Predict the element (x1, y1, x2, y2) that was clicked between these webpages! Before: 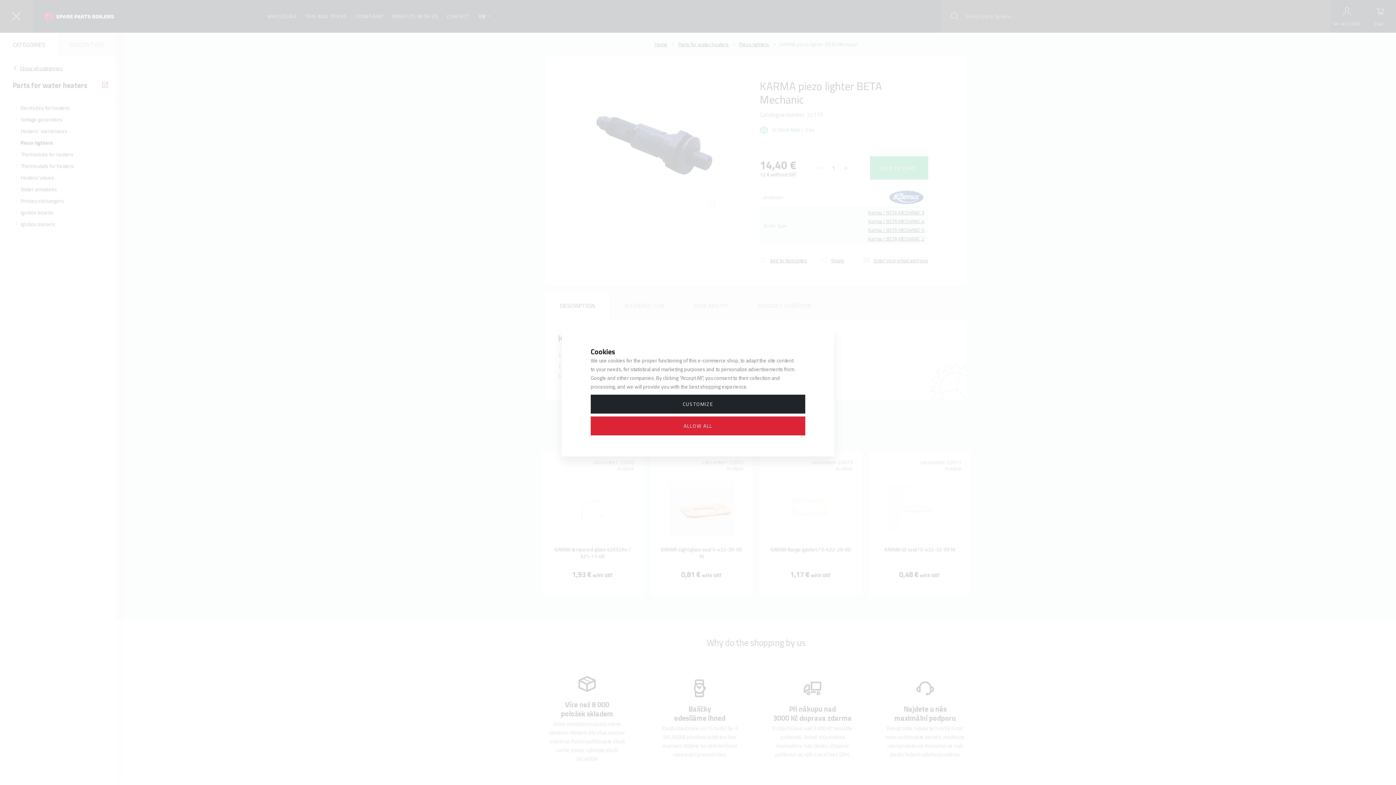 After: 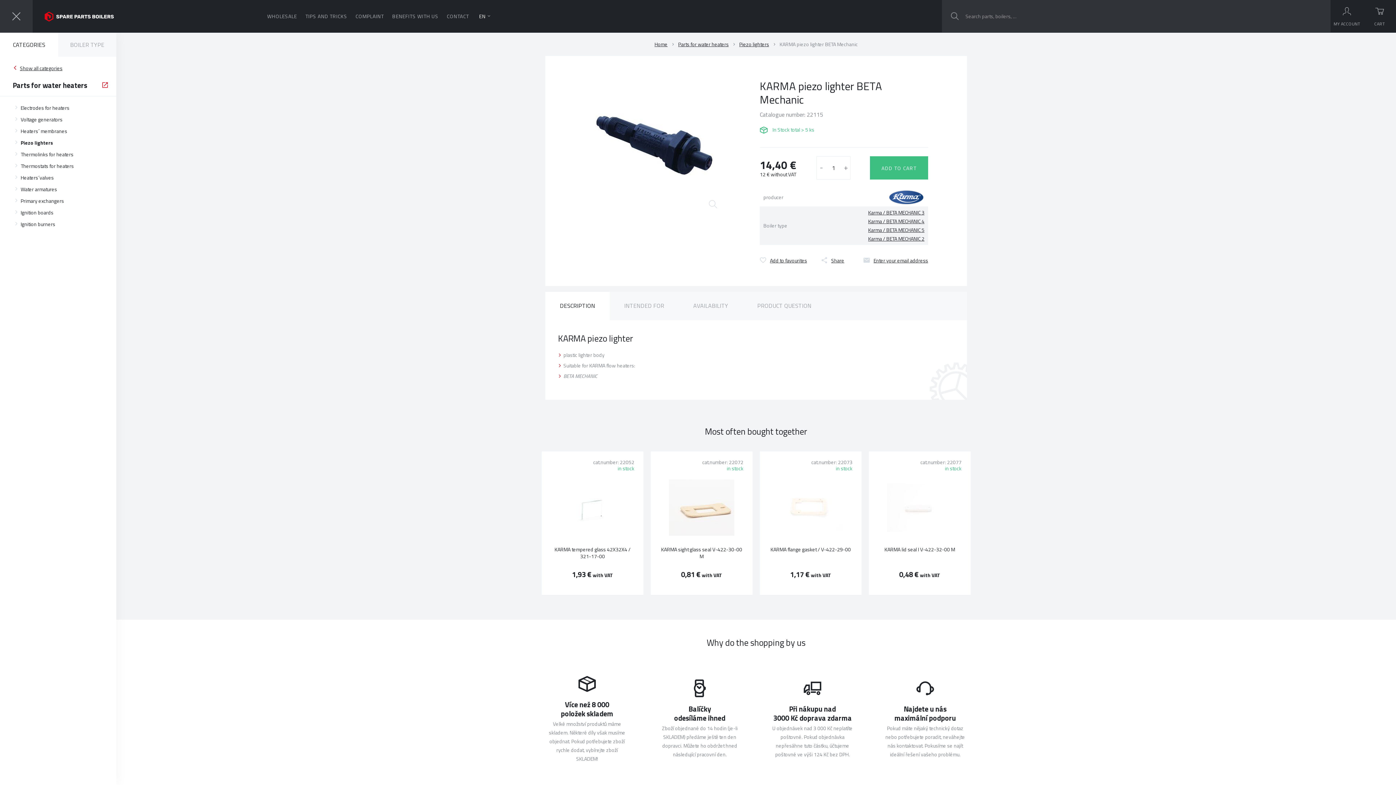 Action: bbox: (590, 416, 805, 435) label: ALLOW ALL